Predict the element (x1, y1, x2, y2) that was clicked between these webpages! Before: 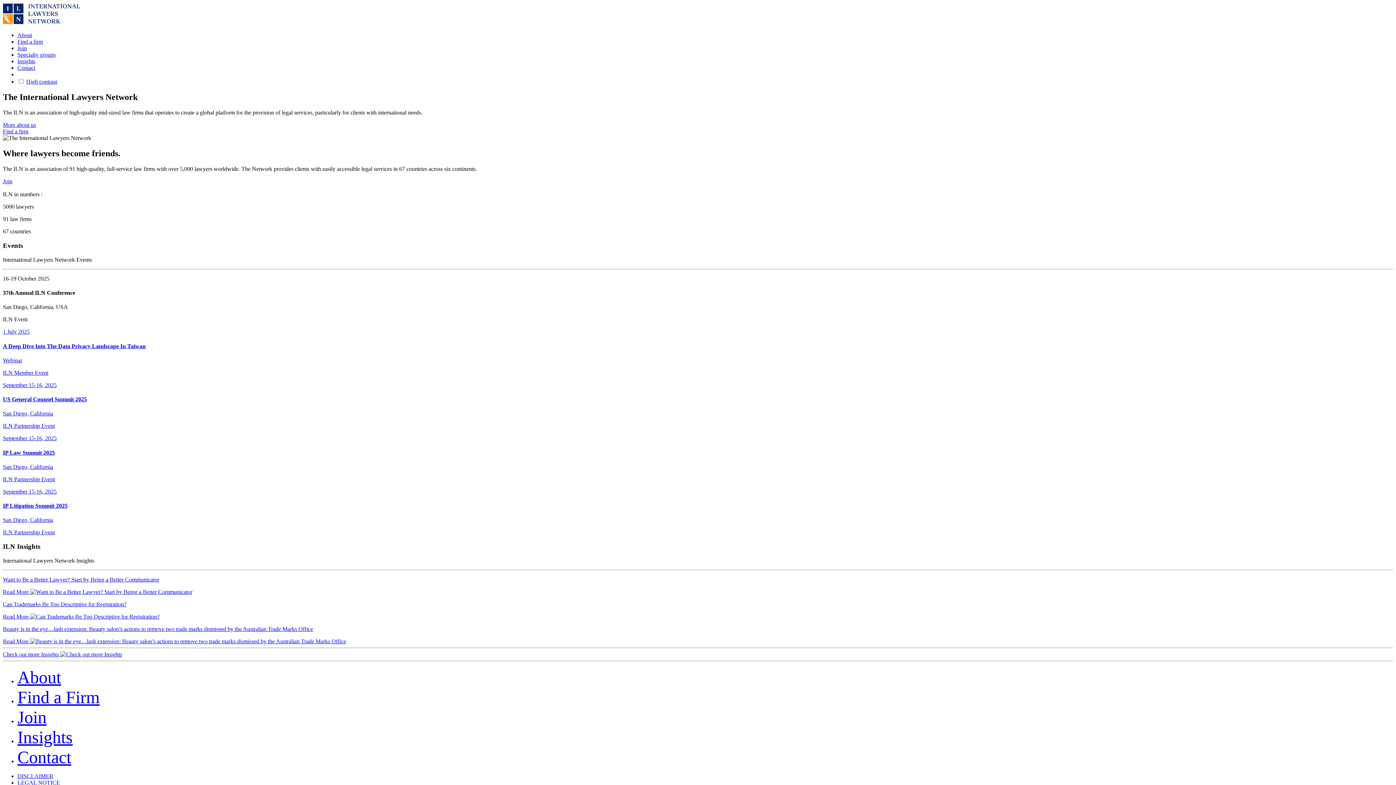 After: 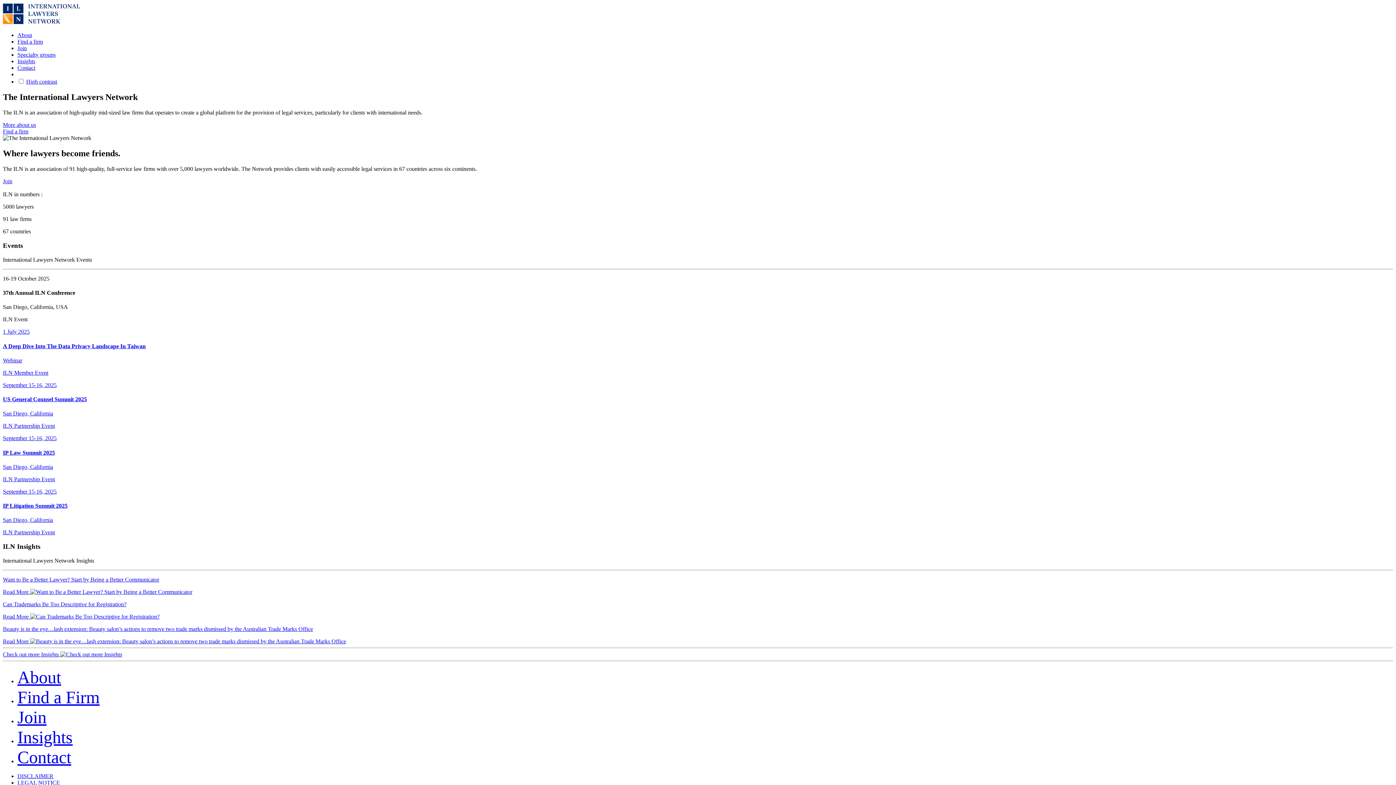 Action: label: 1 July 2025

A Deep Dive Into The Data Privacy Landscape In Taiwan

Webinar

ILN Member Event bbox: (2, 328, 1393, 376)